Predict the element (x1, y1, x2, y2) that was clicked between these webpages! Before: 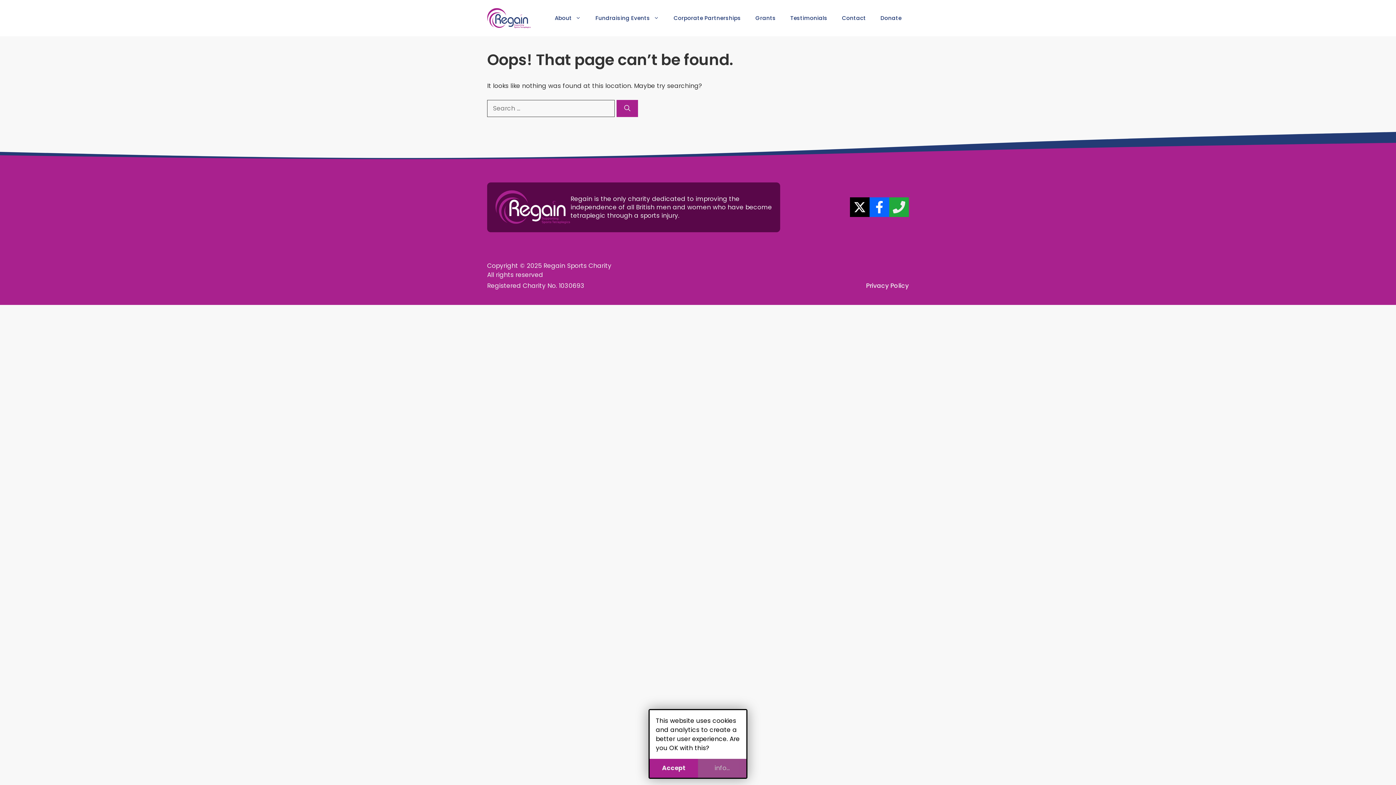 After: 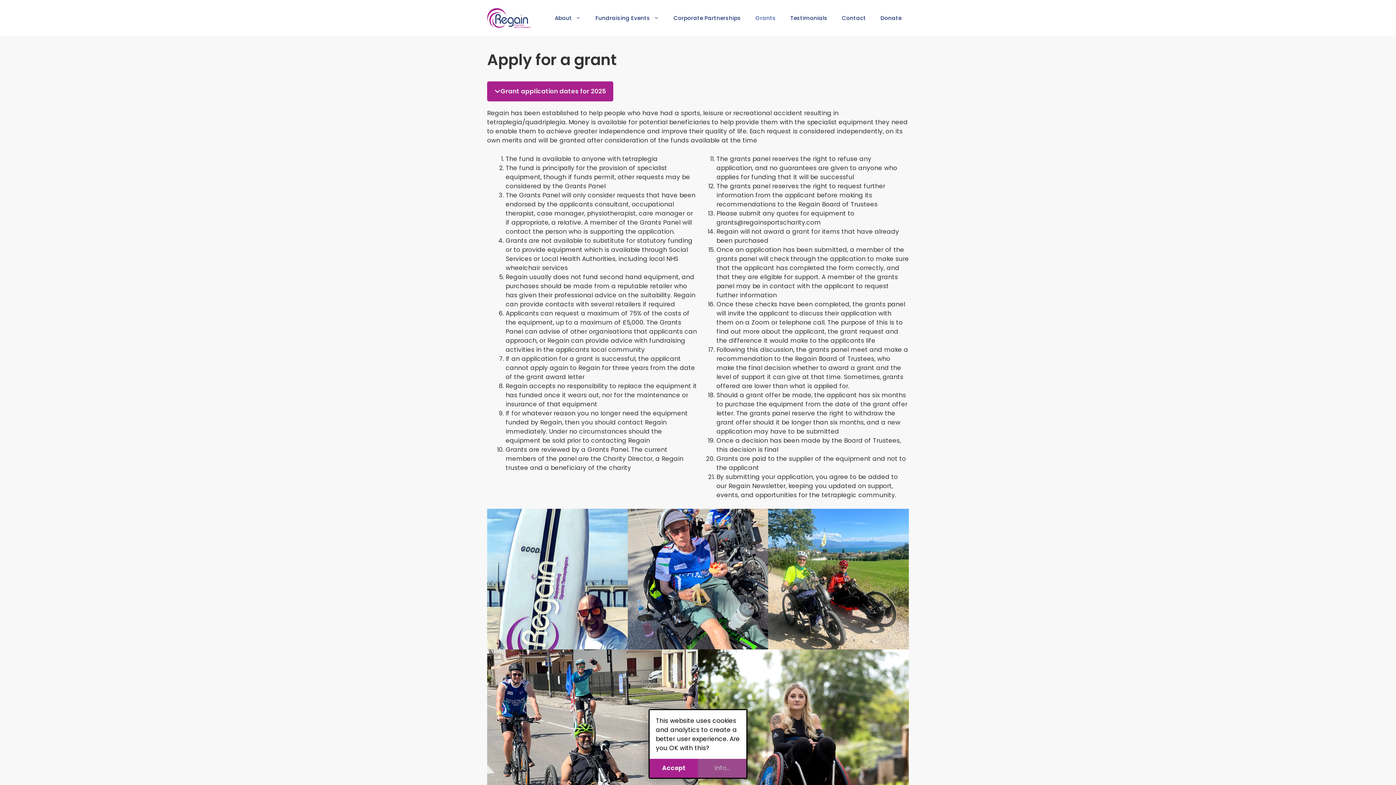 Action: label: Grants bbox: (748, 7, 783, 29)